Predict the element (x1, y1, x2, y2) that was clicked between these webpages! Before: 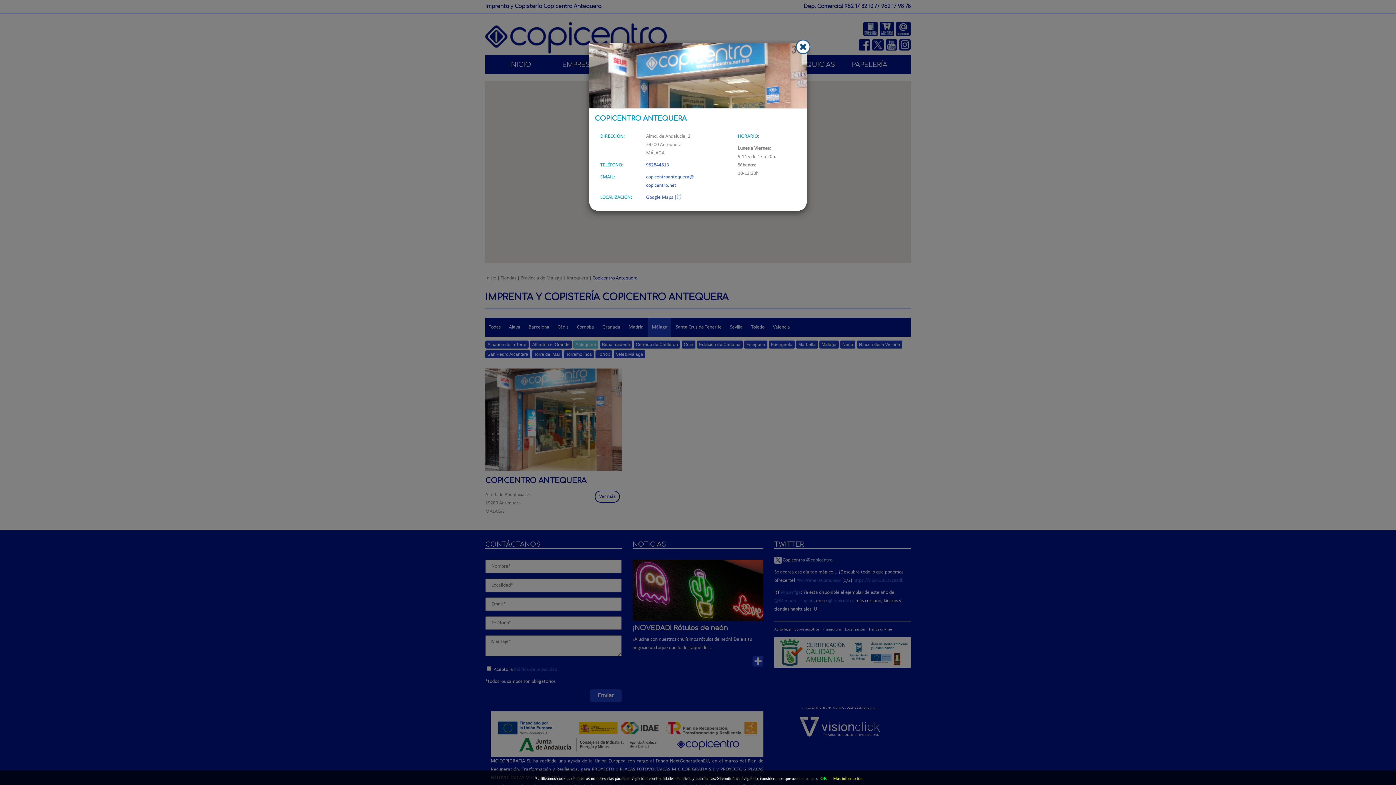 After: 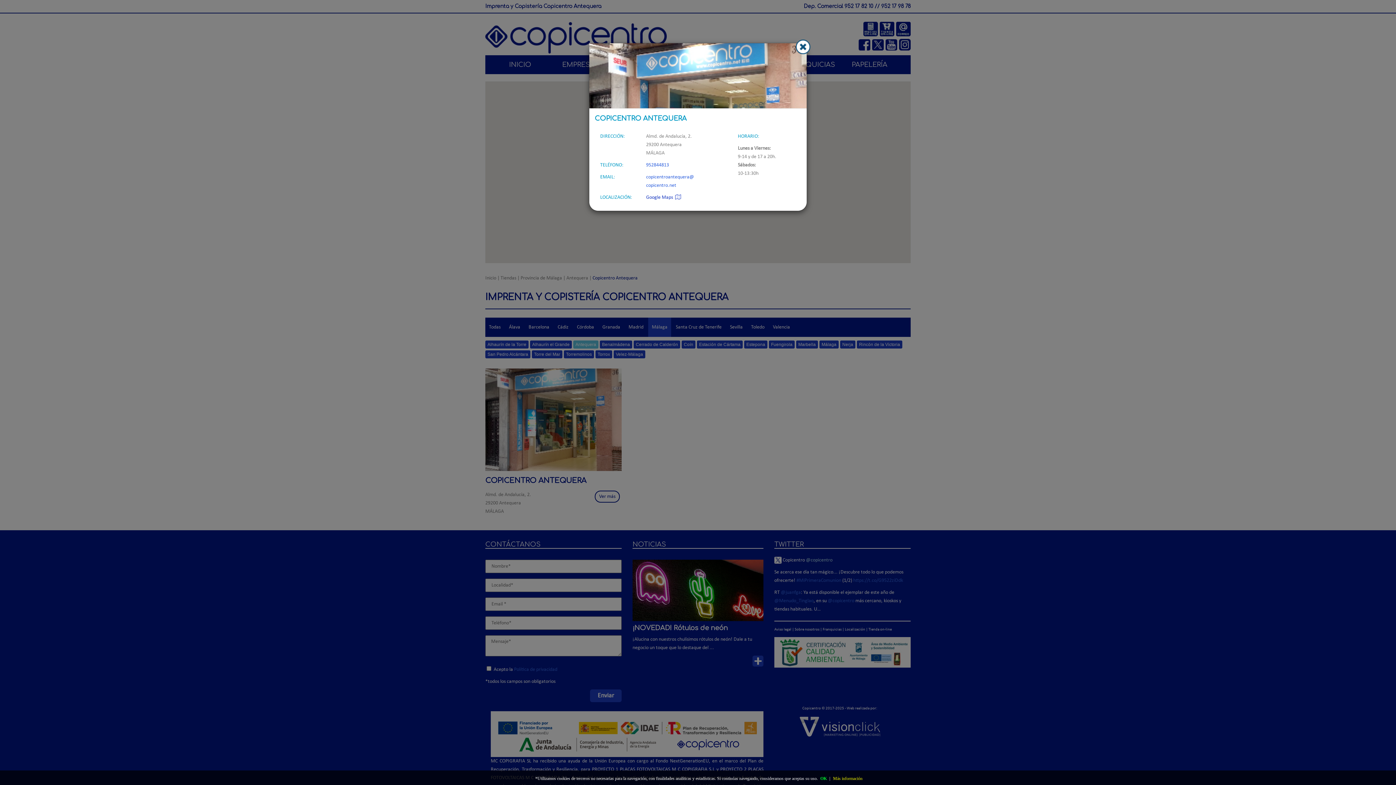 Action: label: Google Maps   bbox: (646, 194, 681, 200)